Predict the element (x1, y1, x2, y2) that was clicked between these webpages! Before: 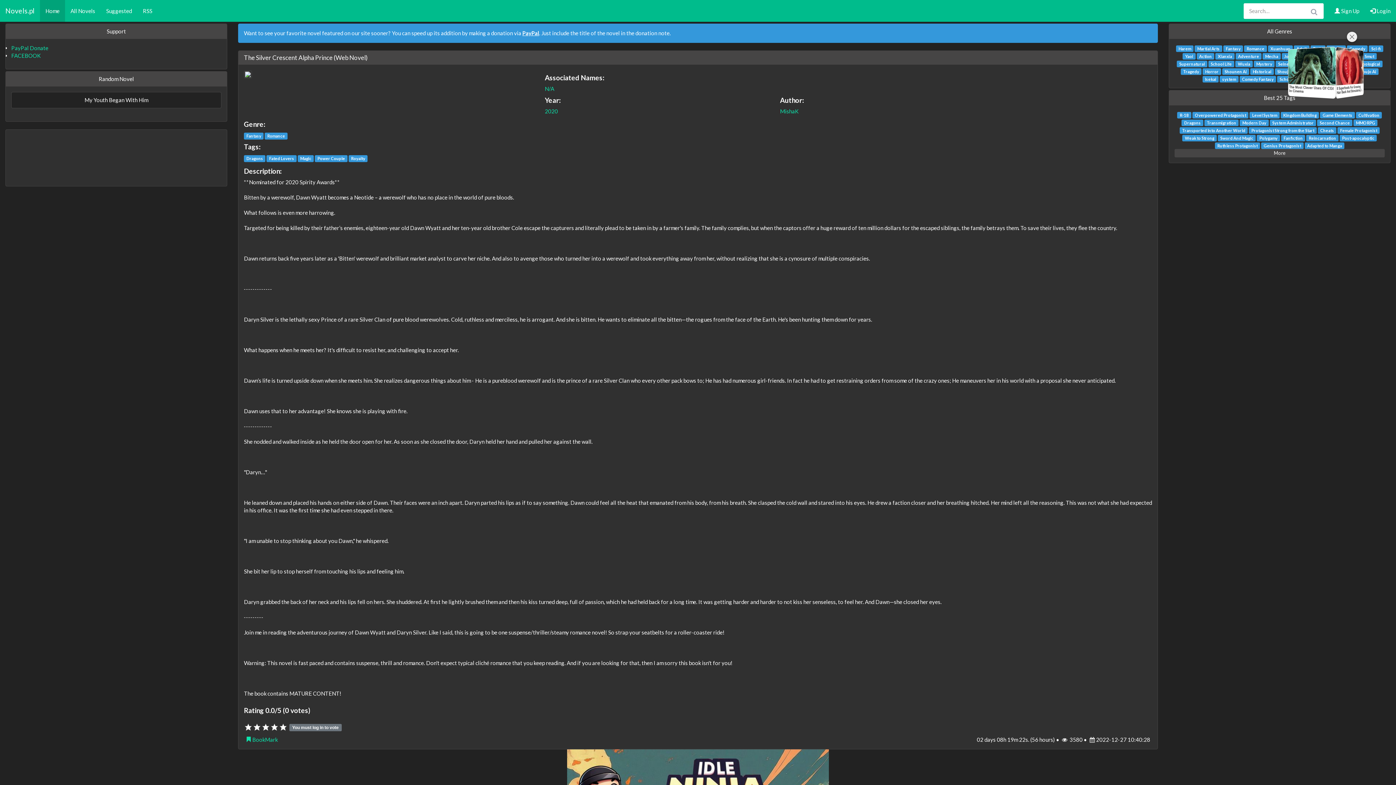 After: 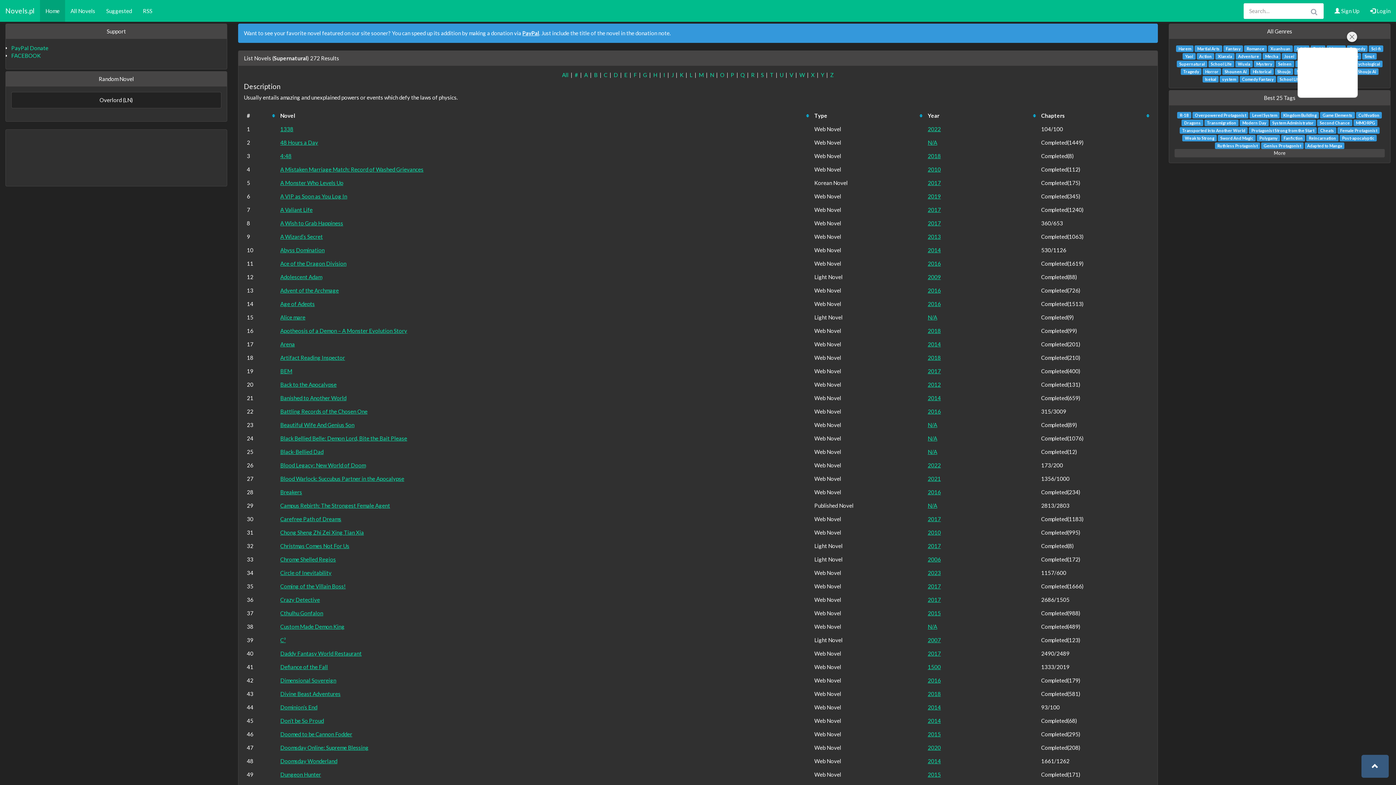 Action: bbox: (1177, 60, 1207, 67) label: Supernatural